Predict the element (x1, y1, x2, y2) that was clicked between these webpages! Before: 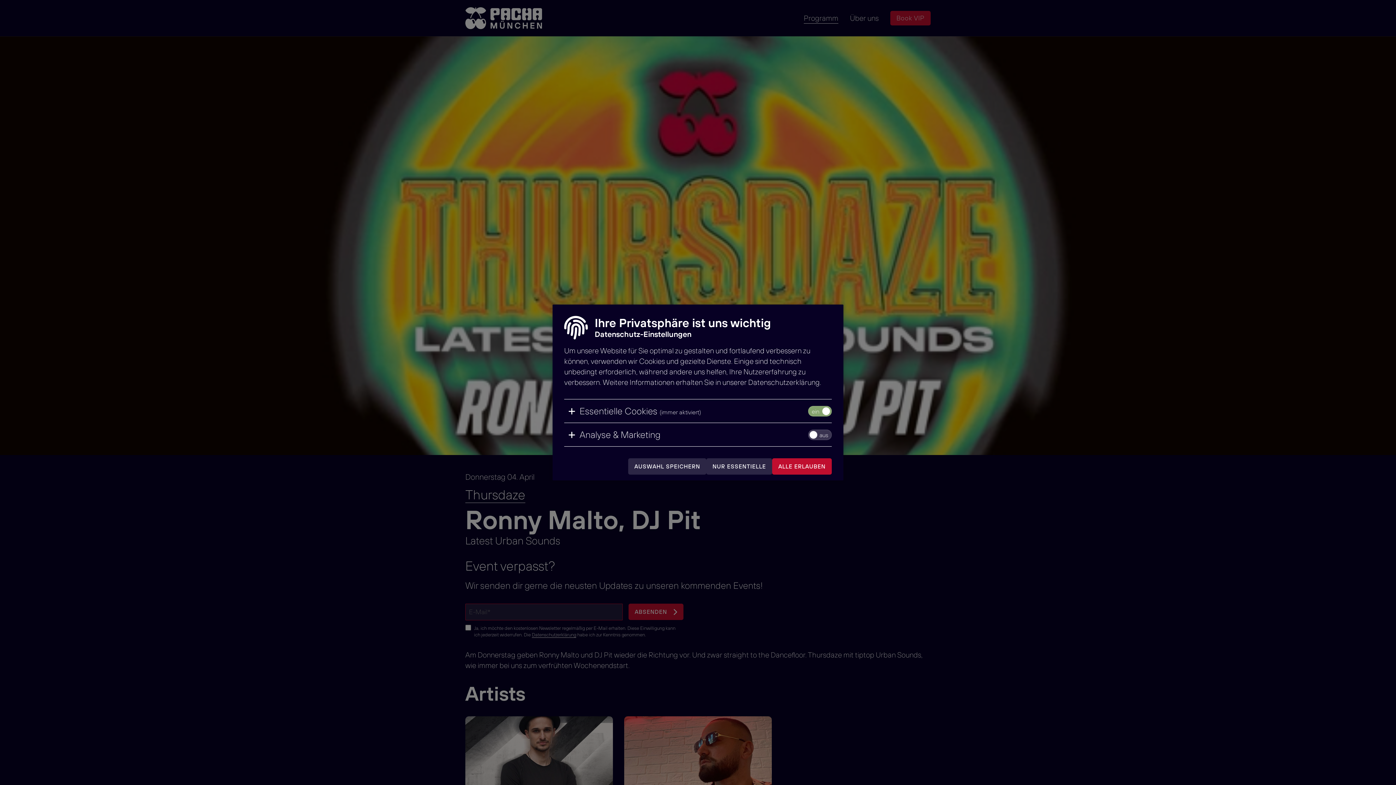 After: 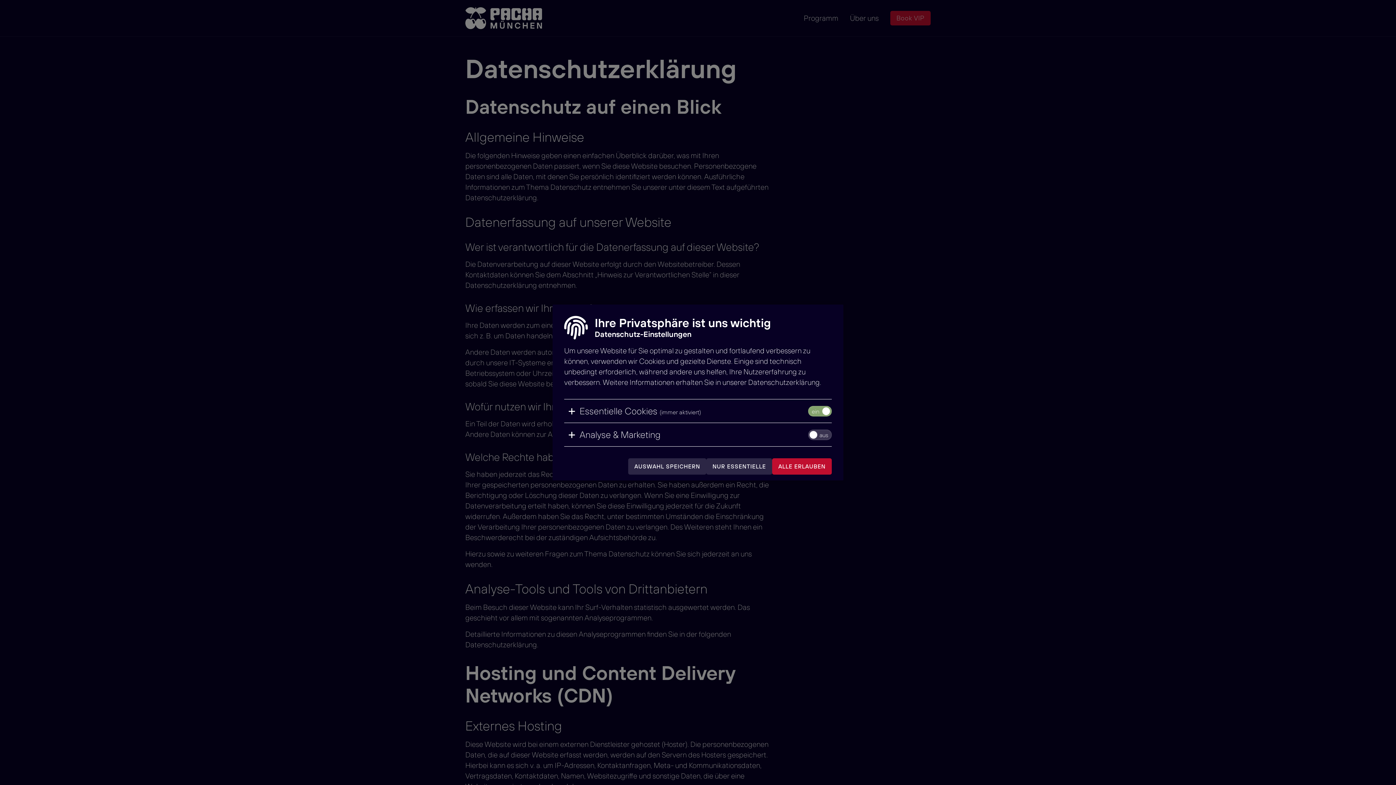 Action: bbox: (748, 377, 820, 386) label: Datenschutzerklärung